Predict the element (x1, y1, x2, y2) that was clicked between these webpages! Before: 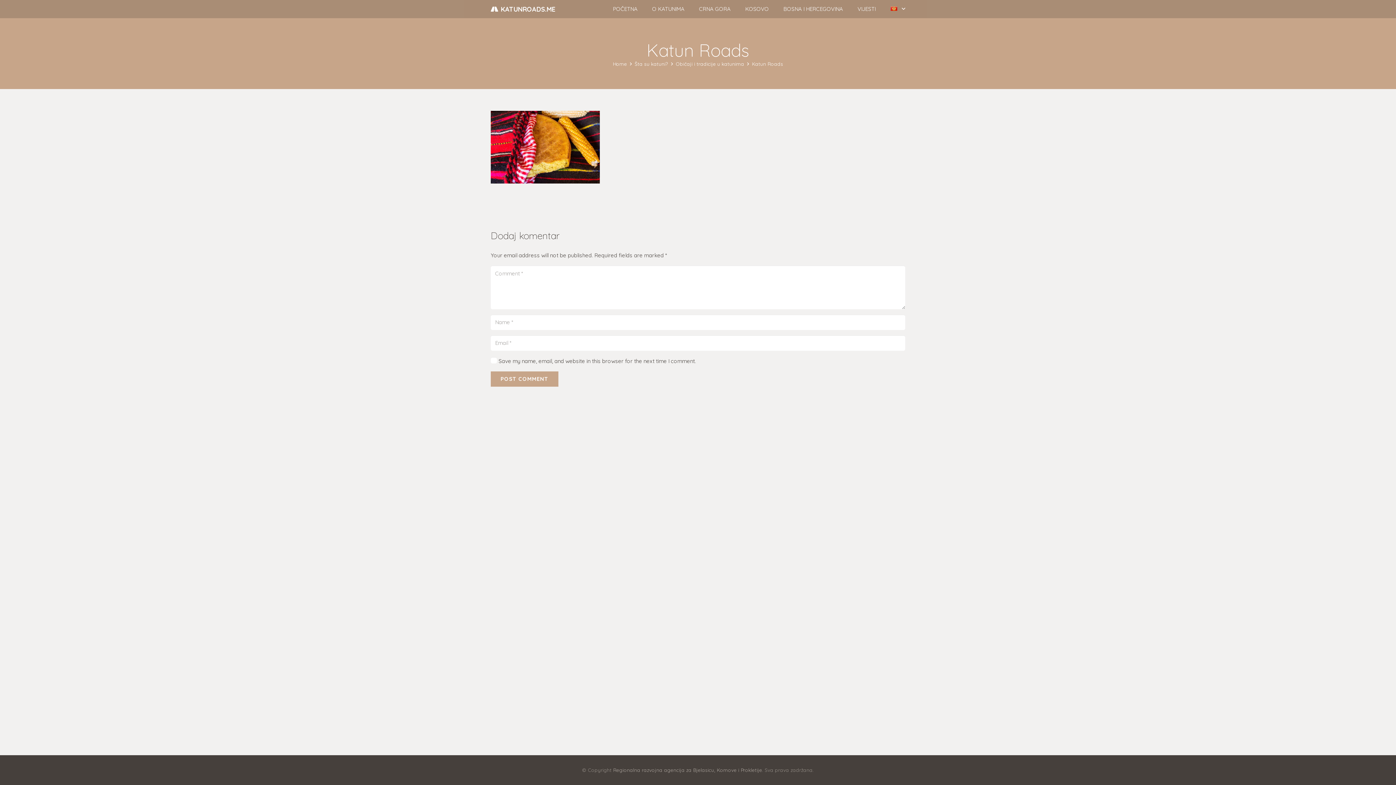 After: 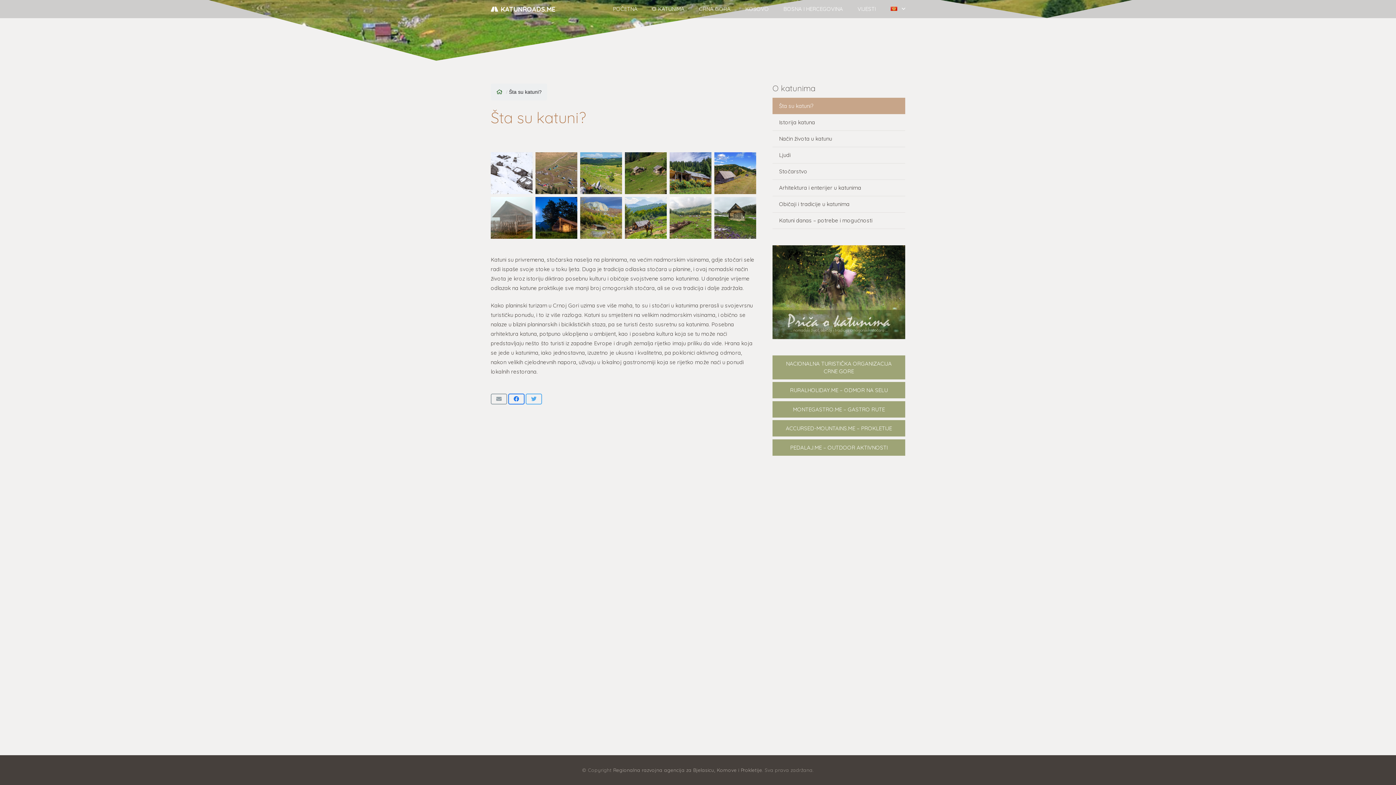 Action: label: Šta su katuni? bbox: (634, 60, 668, 66)